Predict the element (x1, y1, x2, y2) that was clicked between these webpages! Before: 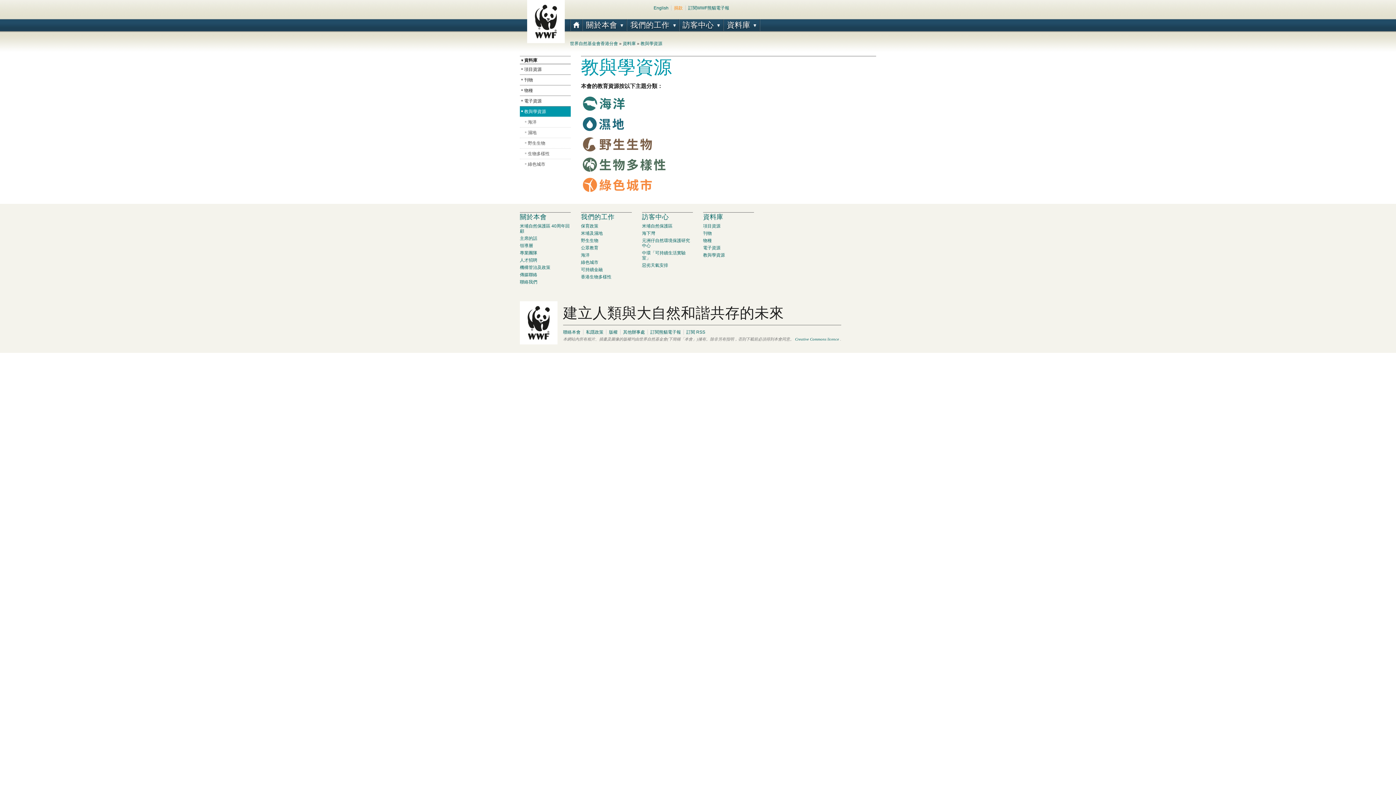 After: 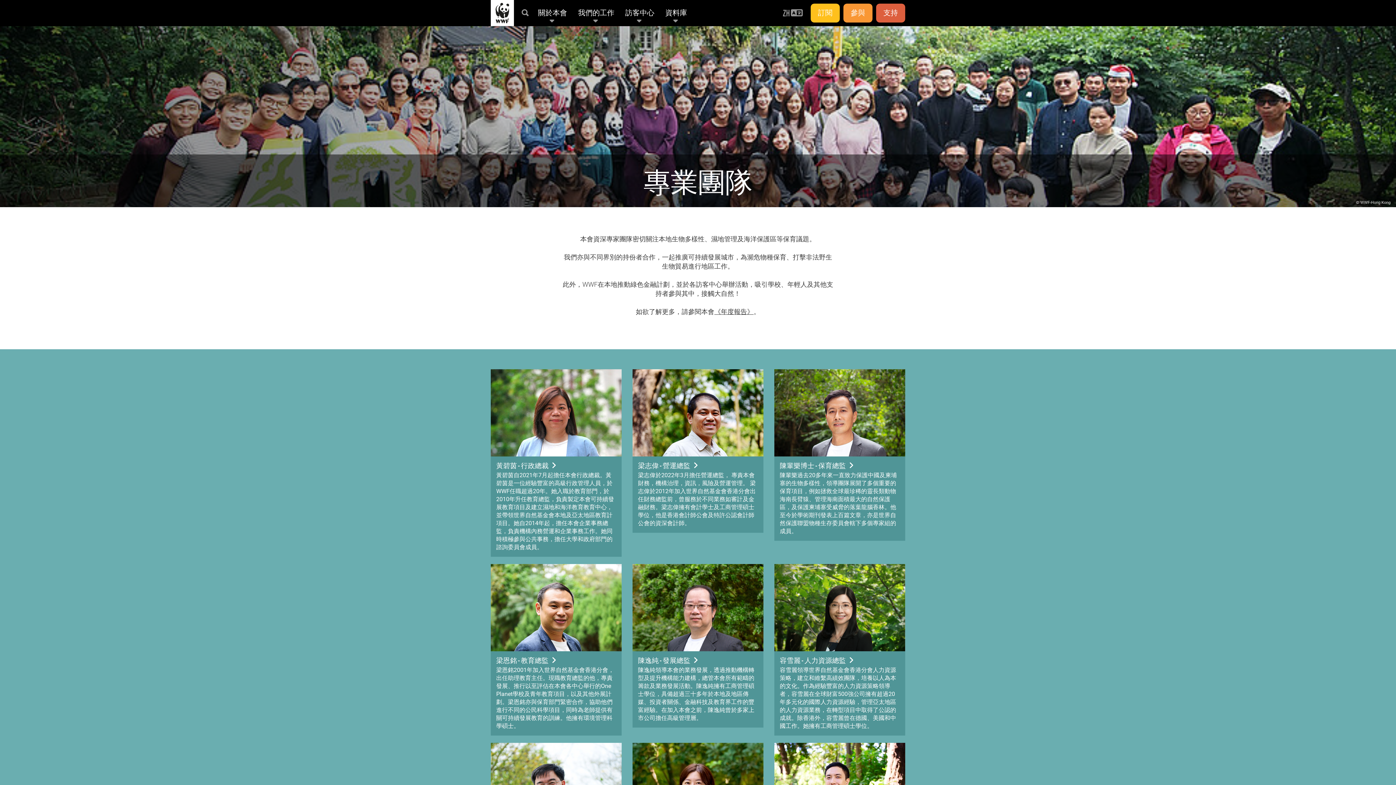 Action: bbox: (520, 250, 537, 255) label: 專業團隊